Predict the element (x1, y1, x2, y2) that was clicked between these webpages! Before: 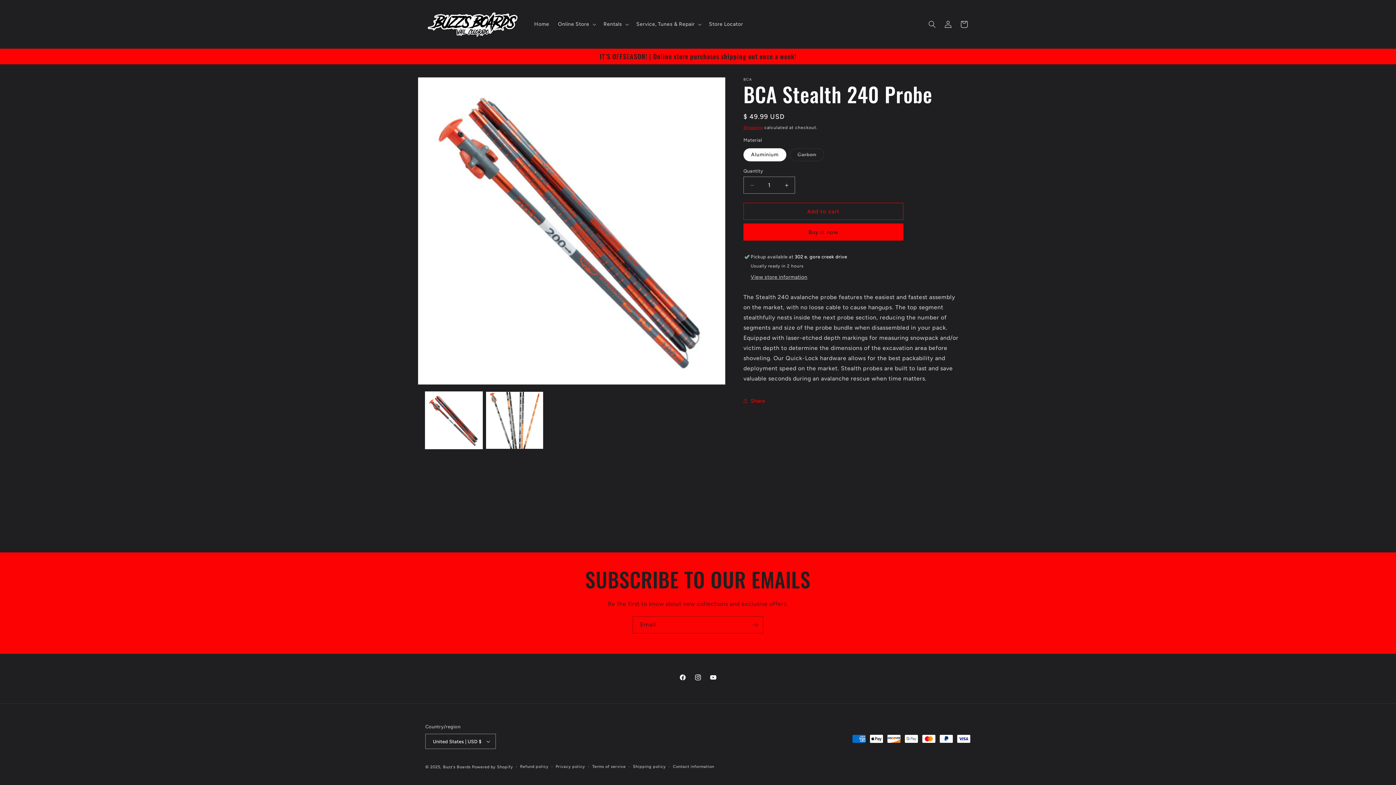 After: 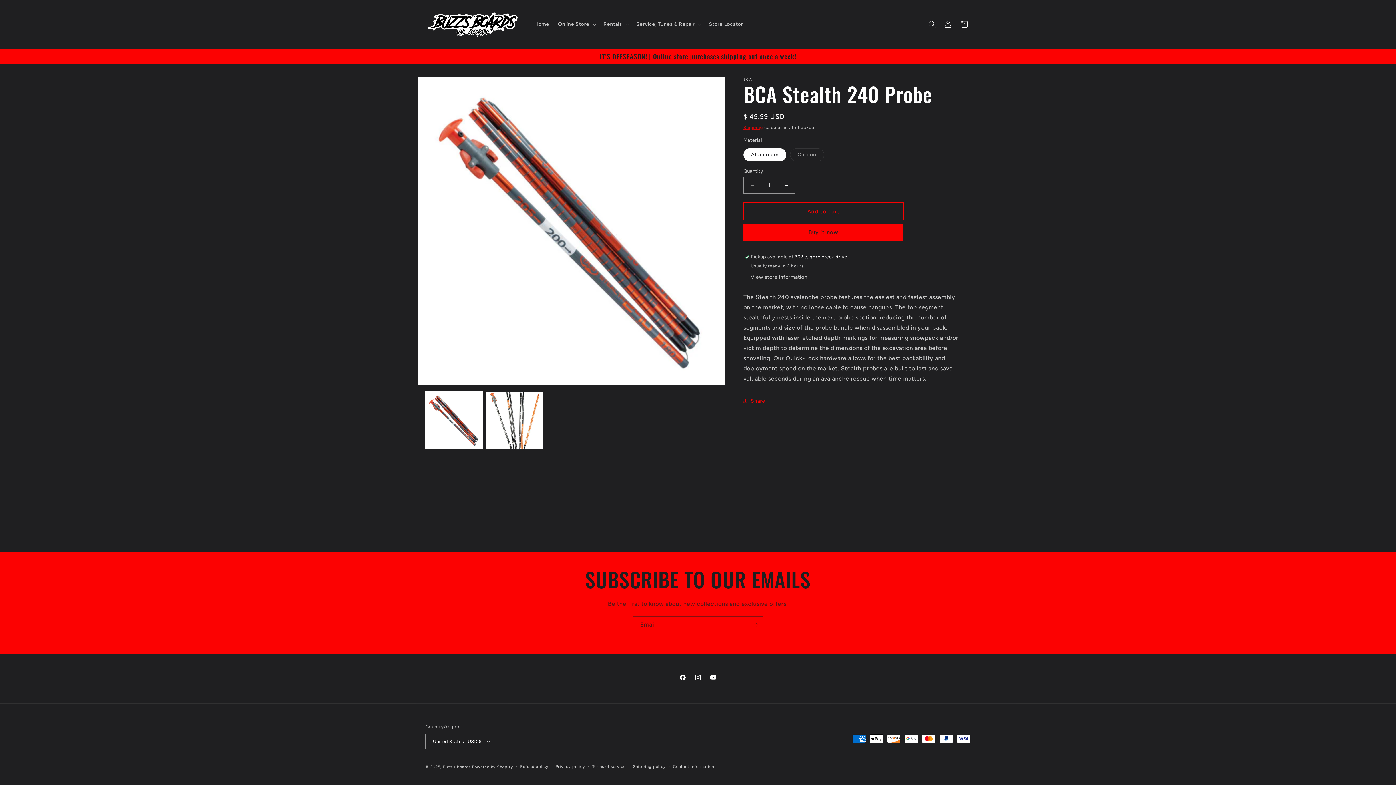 Action: bbox: (743, 202, 903, 220) label: Add to cart